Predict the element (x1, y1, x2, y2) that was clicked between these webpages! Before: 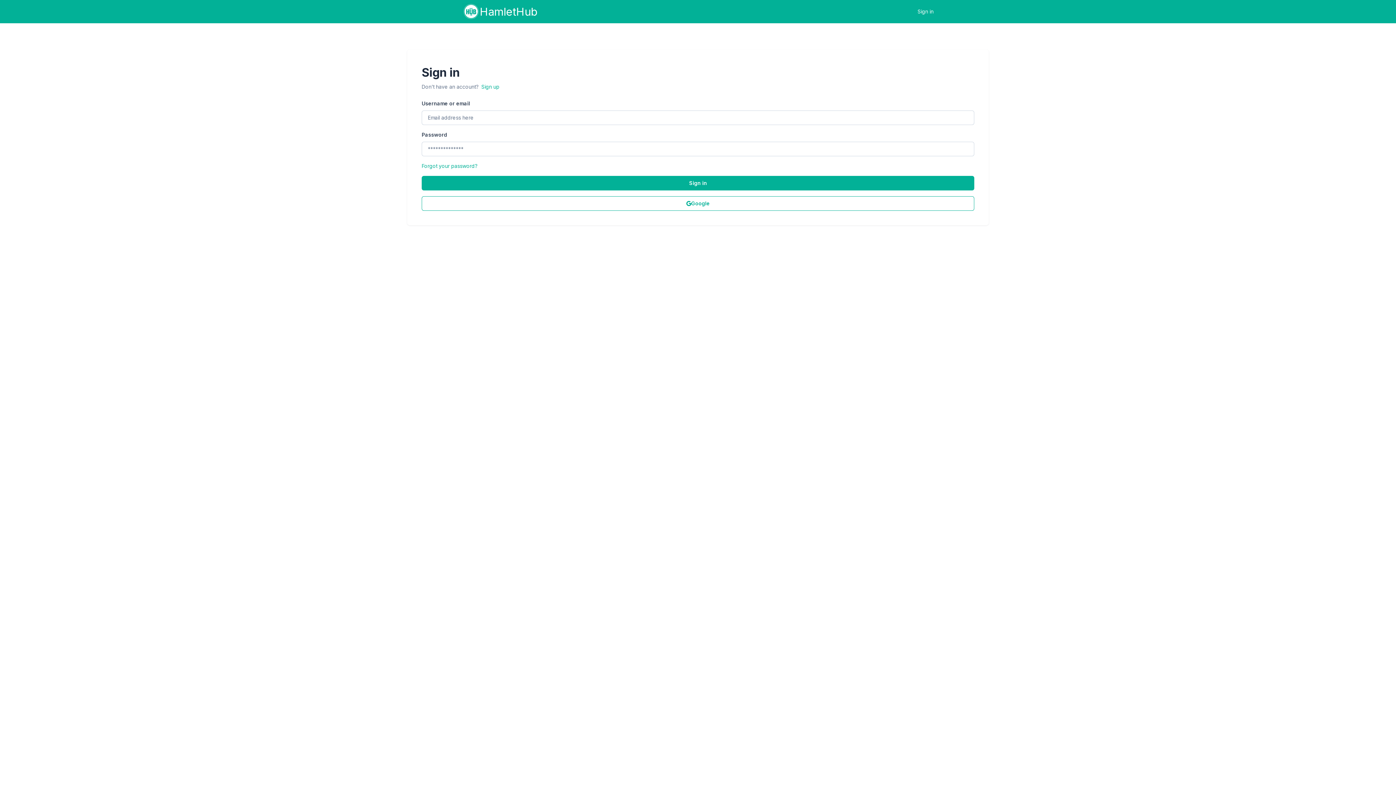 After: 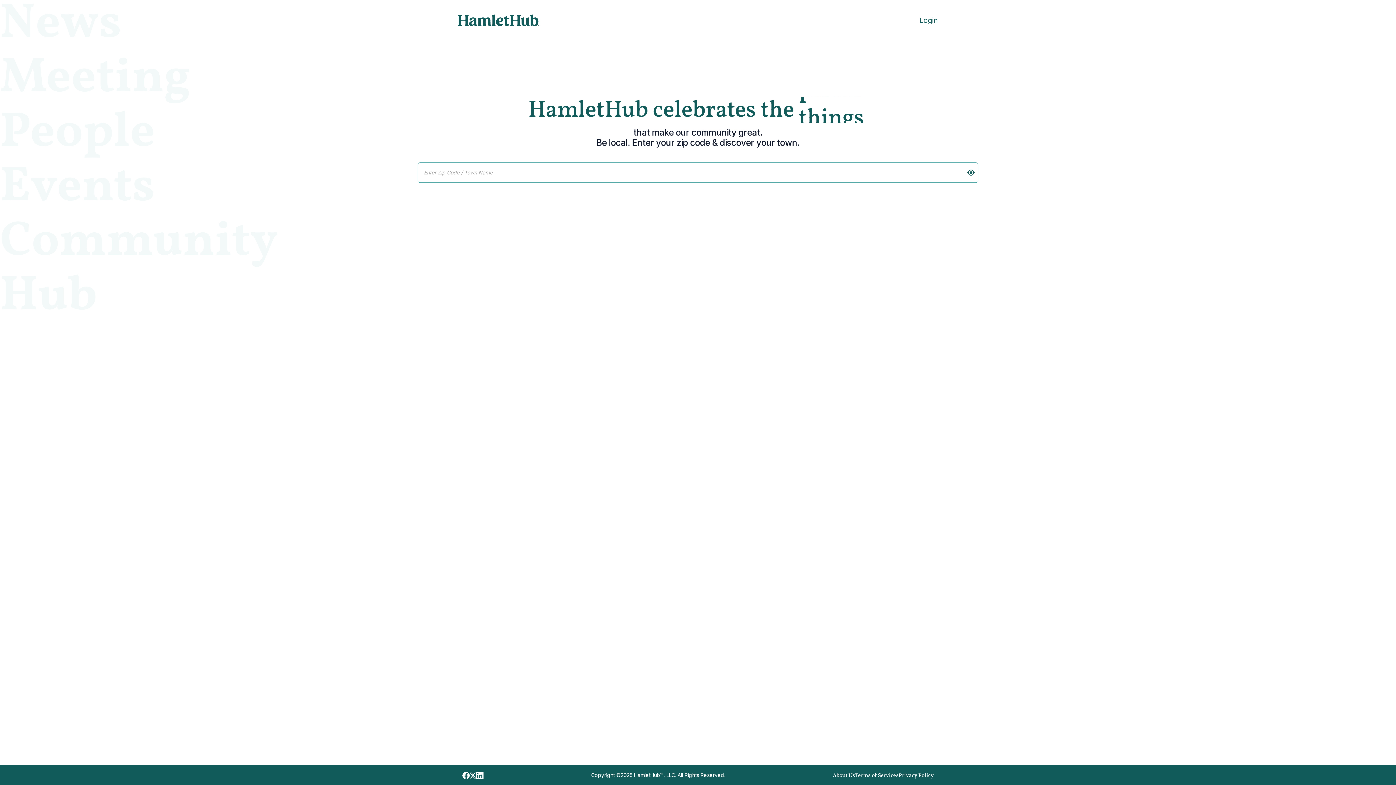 Action: bbox: (462, 2, 537, 20) label: HamletHub